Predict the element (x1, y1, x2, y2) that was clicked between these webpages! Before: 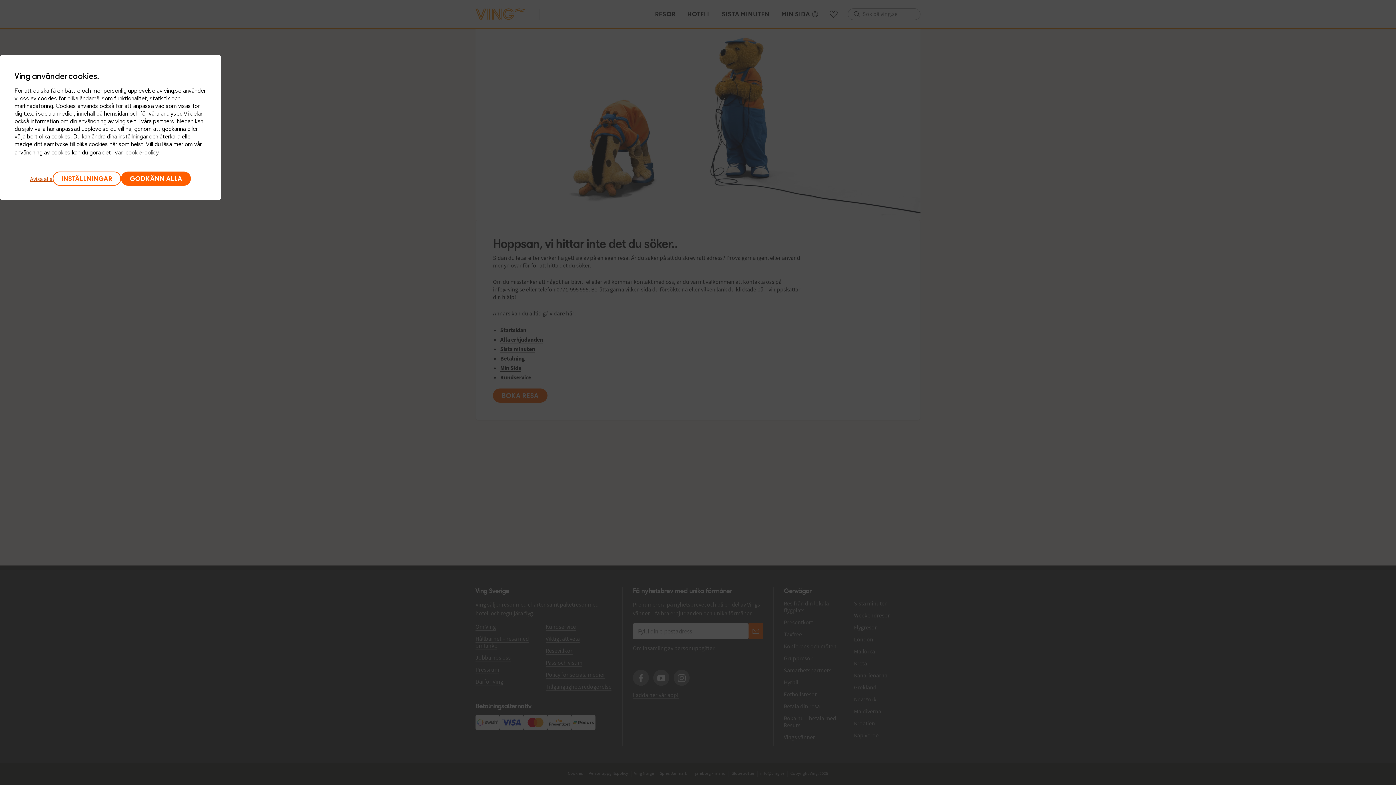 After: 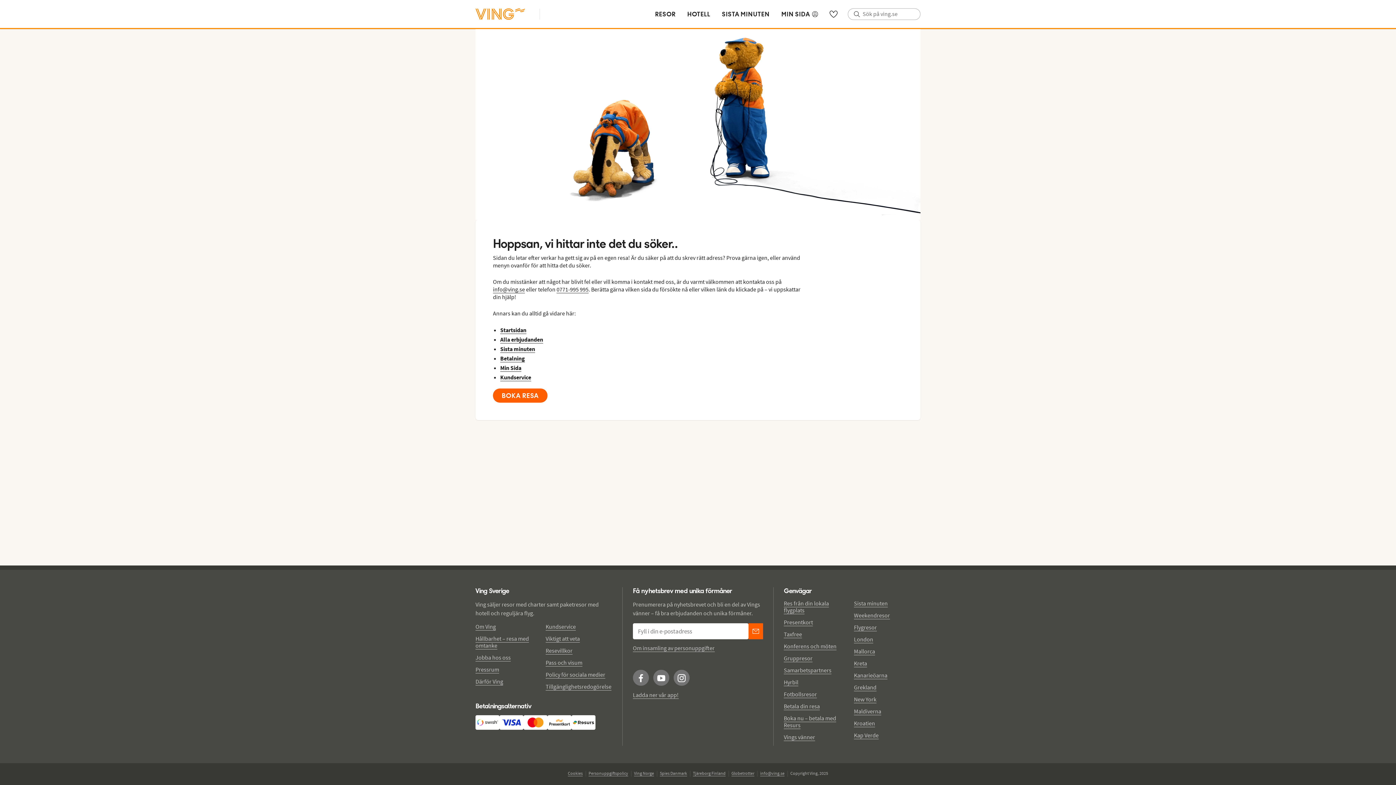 Action: bbox: (30, 175, 52, 182) label: Avisa alla